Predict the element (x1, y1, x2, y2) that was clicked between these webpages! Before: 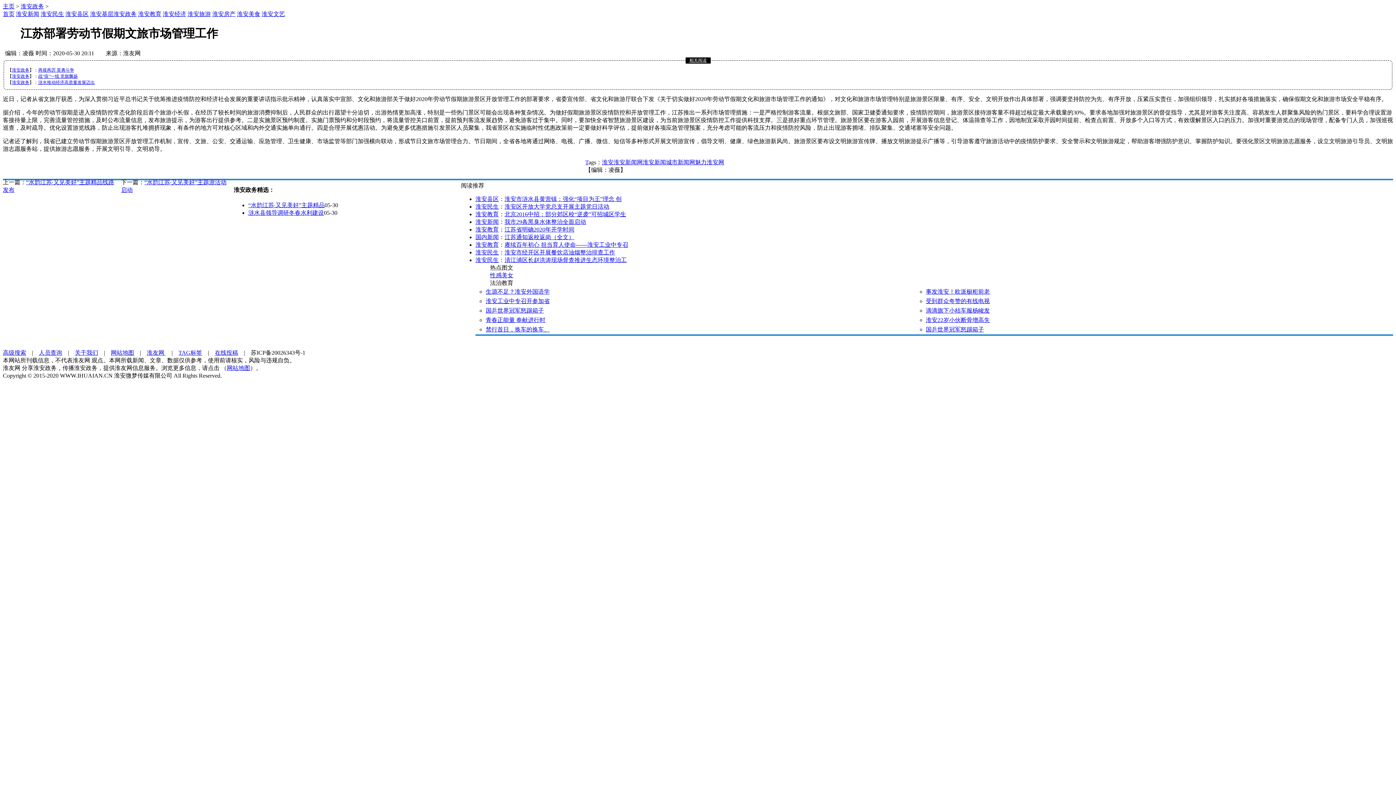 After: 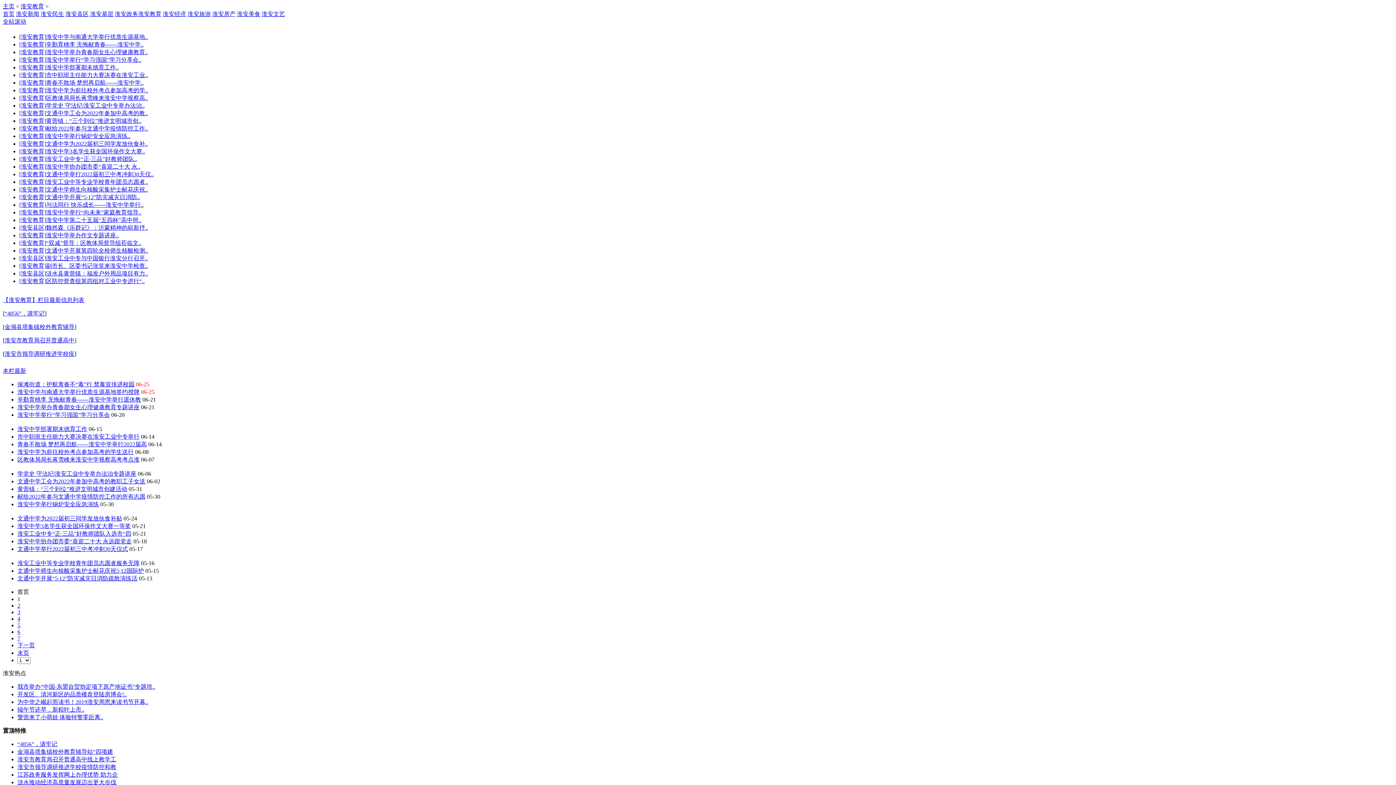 Action: label: 淮安教育 bbox: (138, 10, 161, 17)